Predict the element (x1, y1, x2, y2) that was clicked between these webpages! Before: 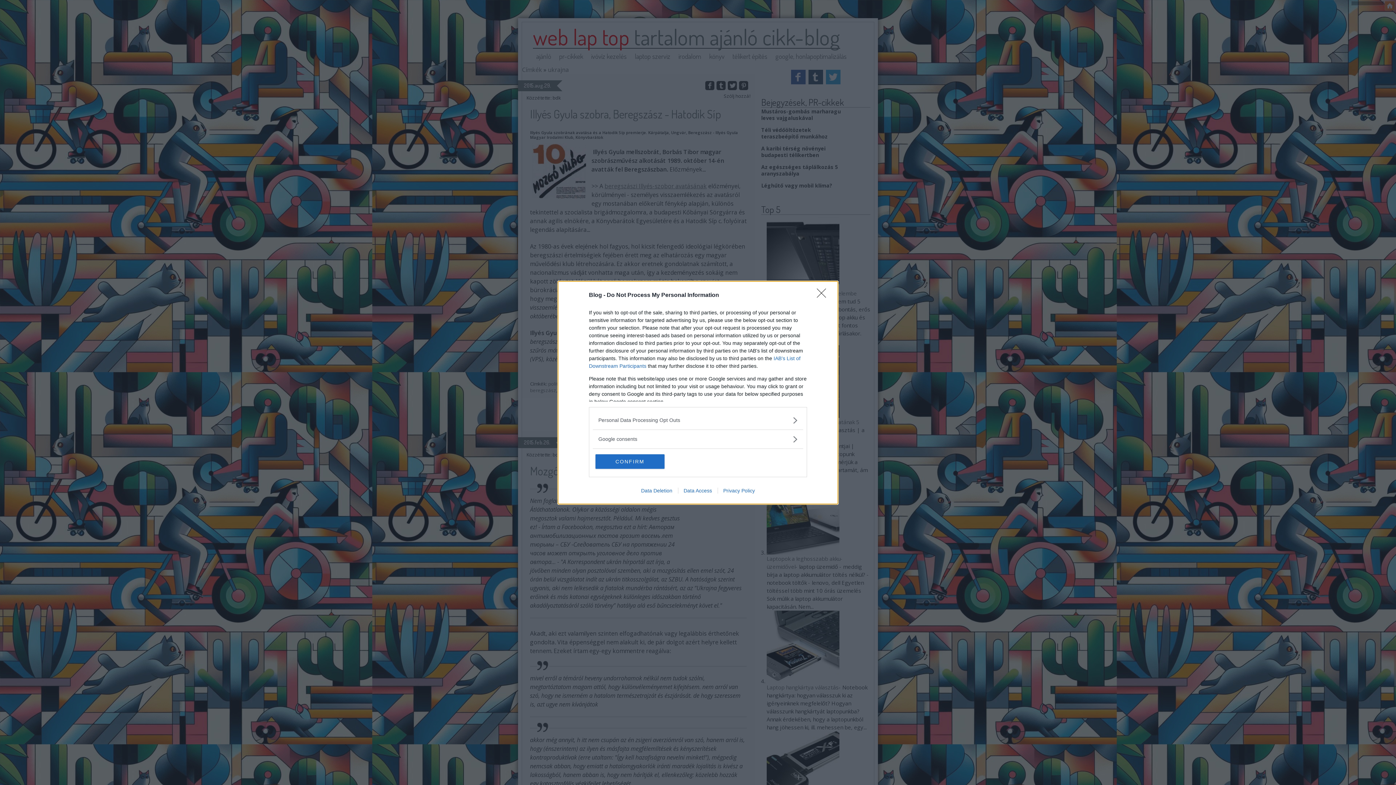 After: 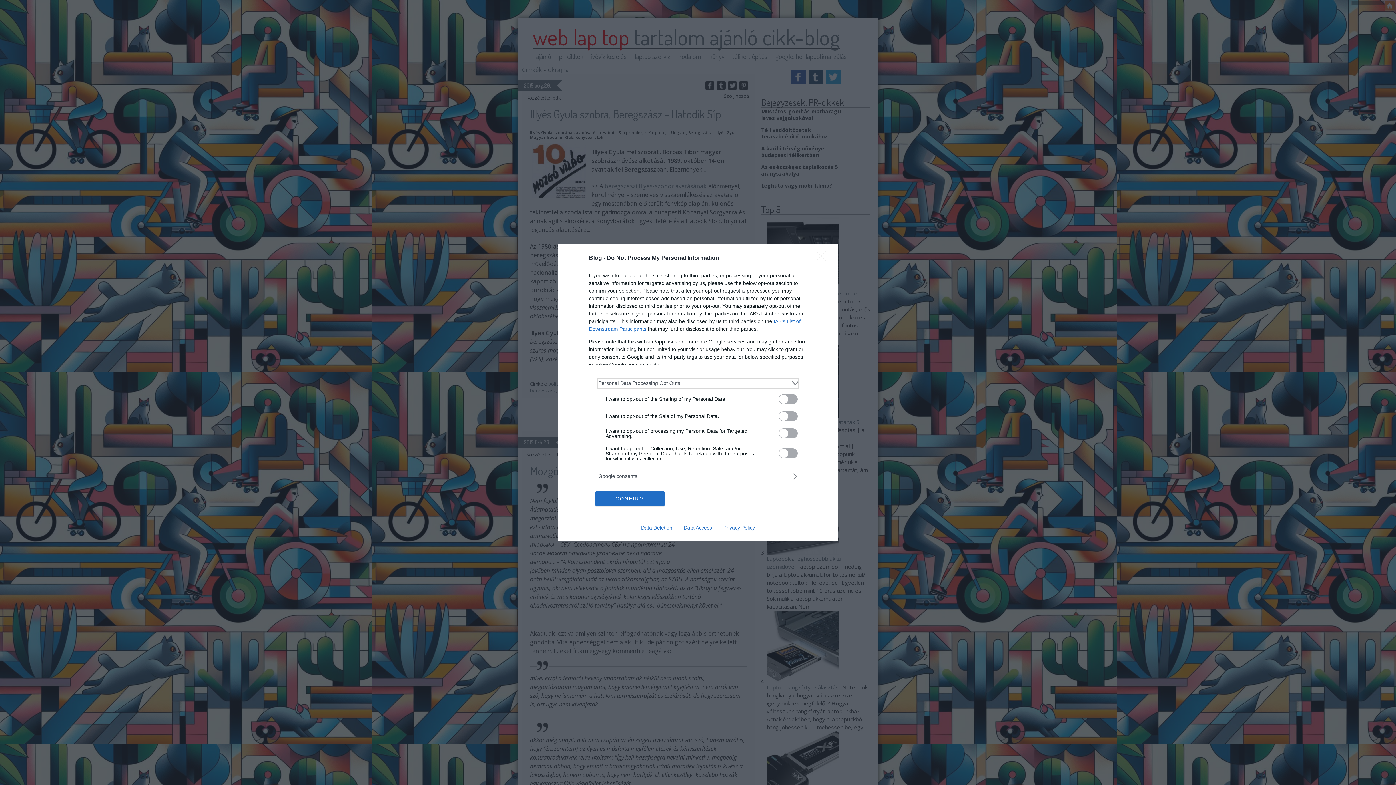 Action: bbox: (598, 416, 797, 424) label: Opt-Outs